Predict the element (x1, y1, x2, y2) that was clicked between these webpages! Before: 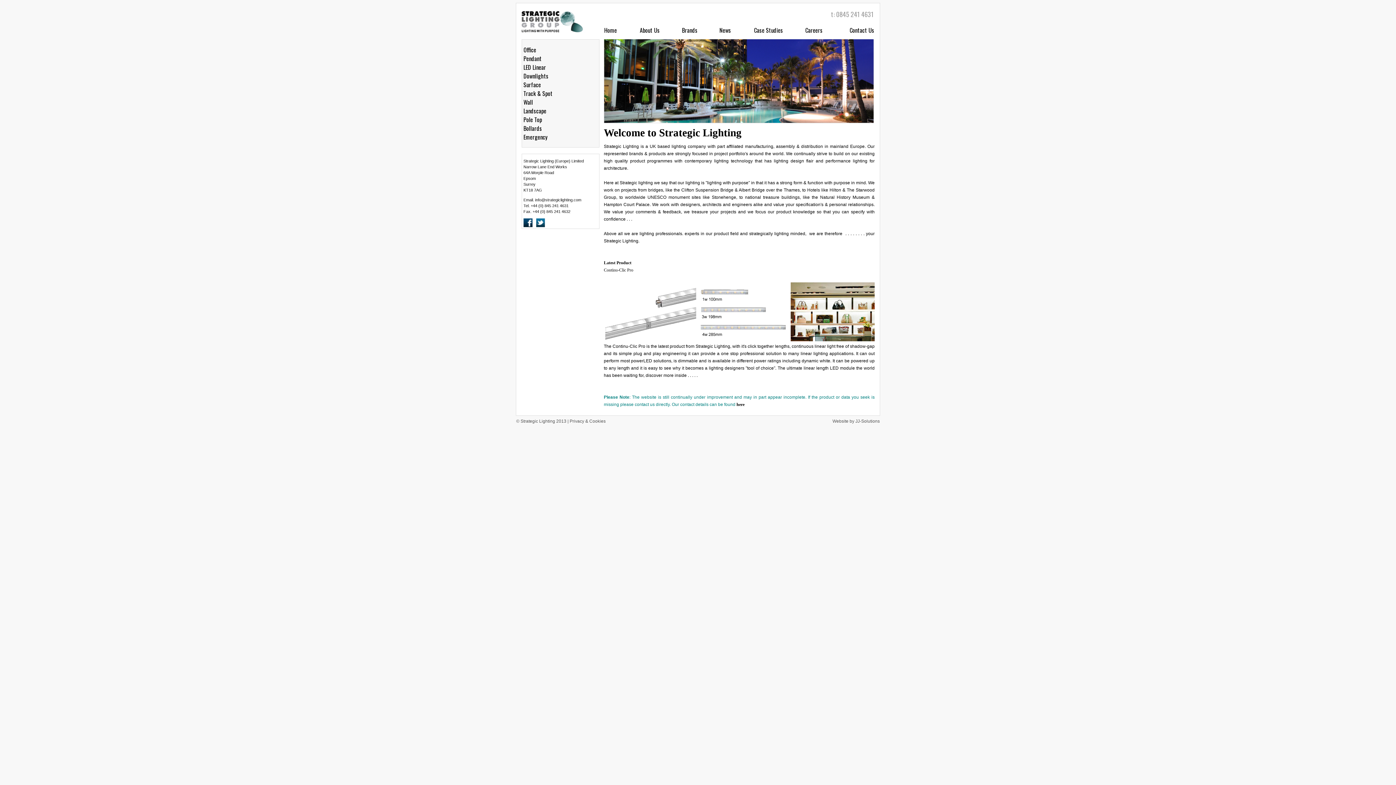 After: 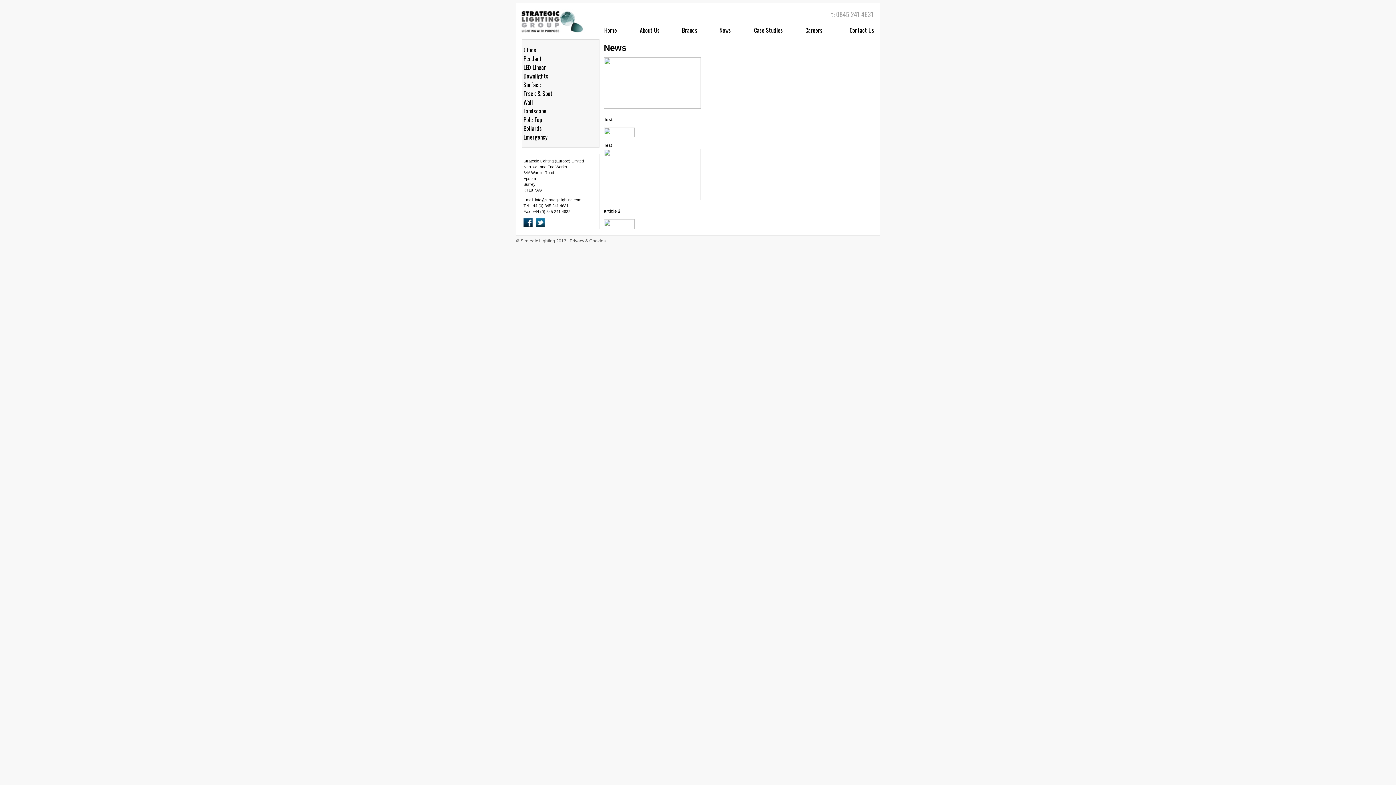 Action: label: News bbox: (719, 25, 731, 34)